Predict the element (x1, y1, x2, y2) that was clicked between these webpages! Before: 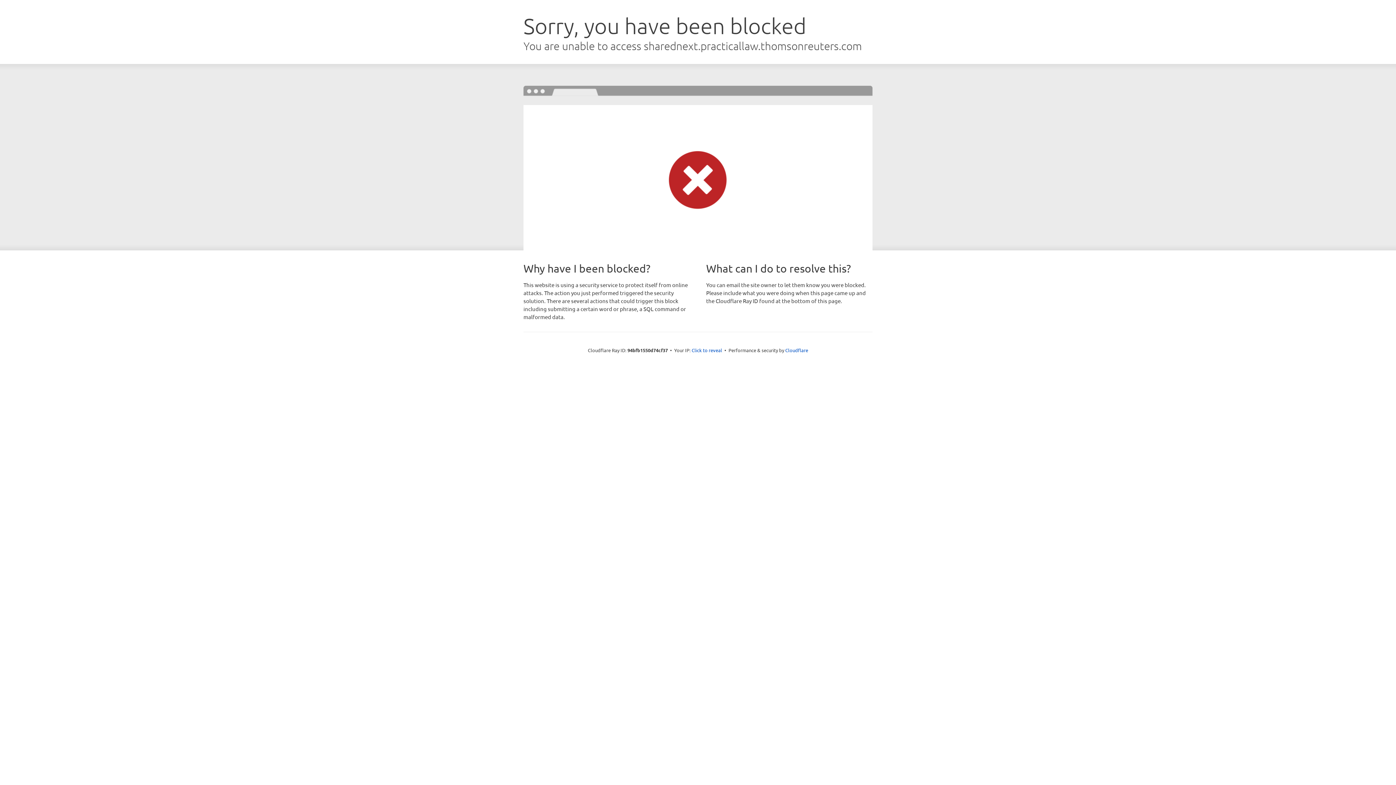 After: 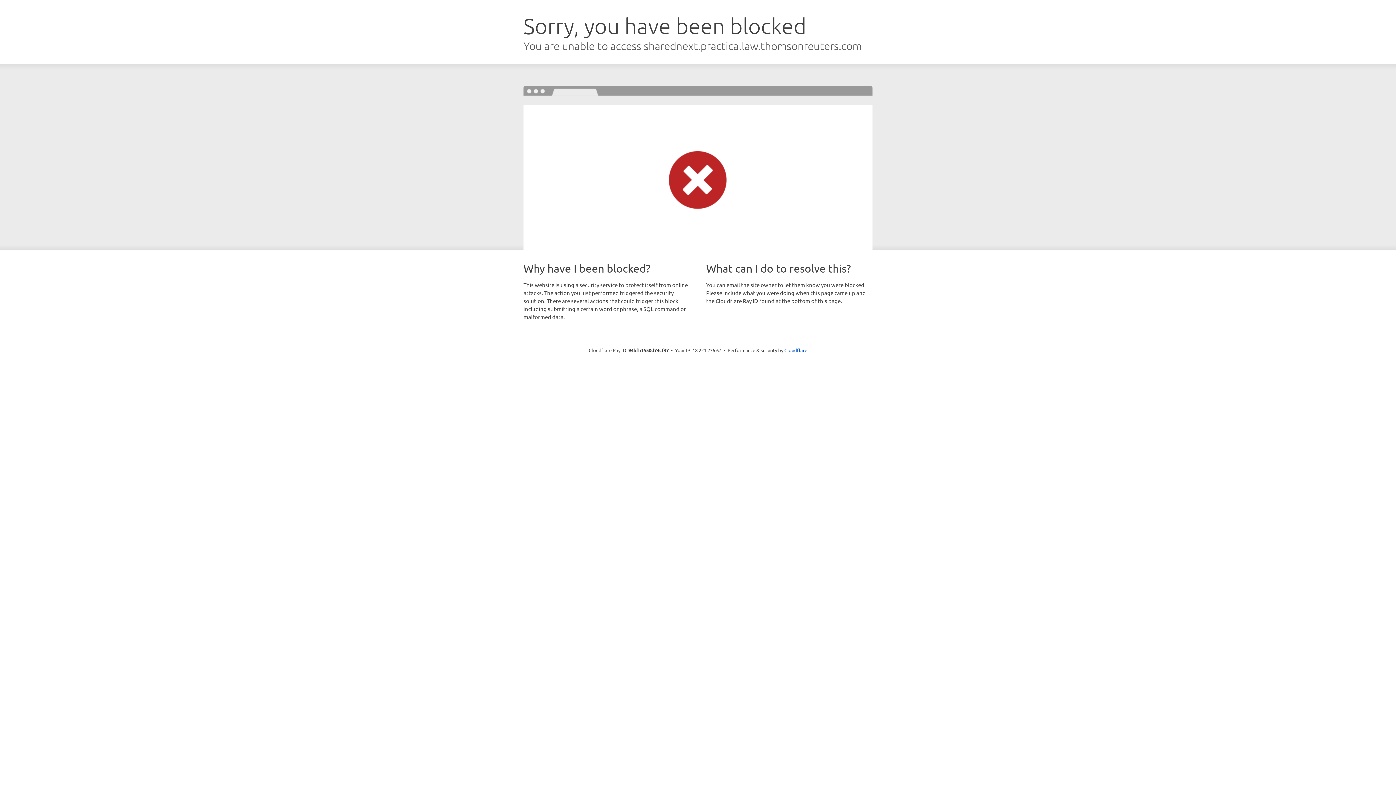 Action: label: Click to reveal bbox: (691, 346, 722, 353)